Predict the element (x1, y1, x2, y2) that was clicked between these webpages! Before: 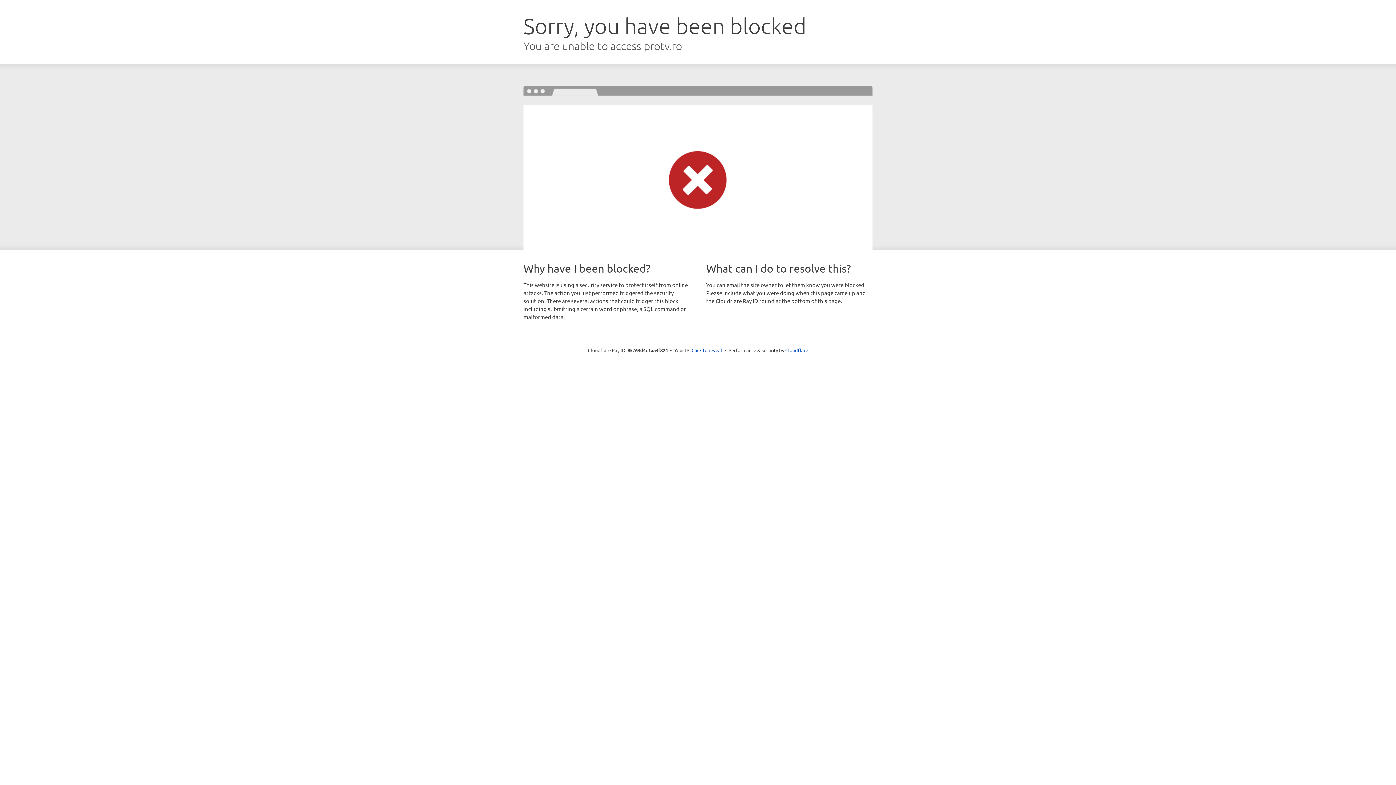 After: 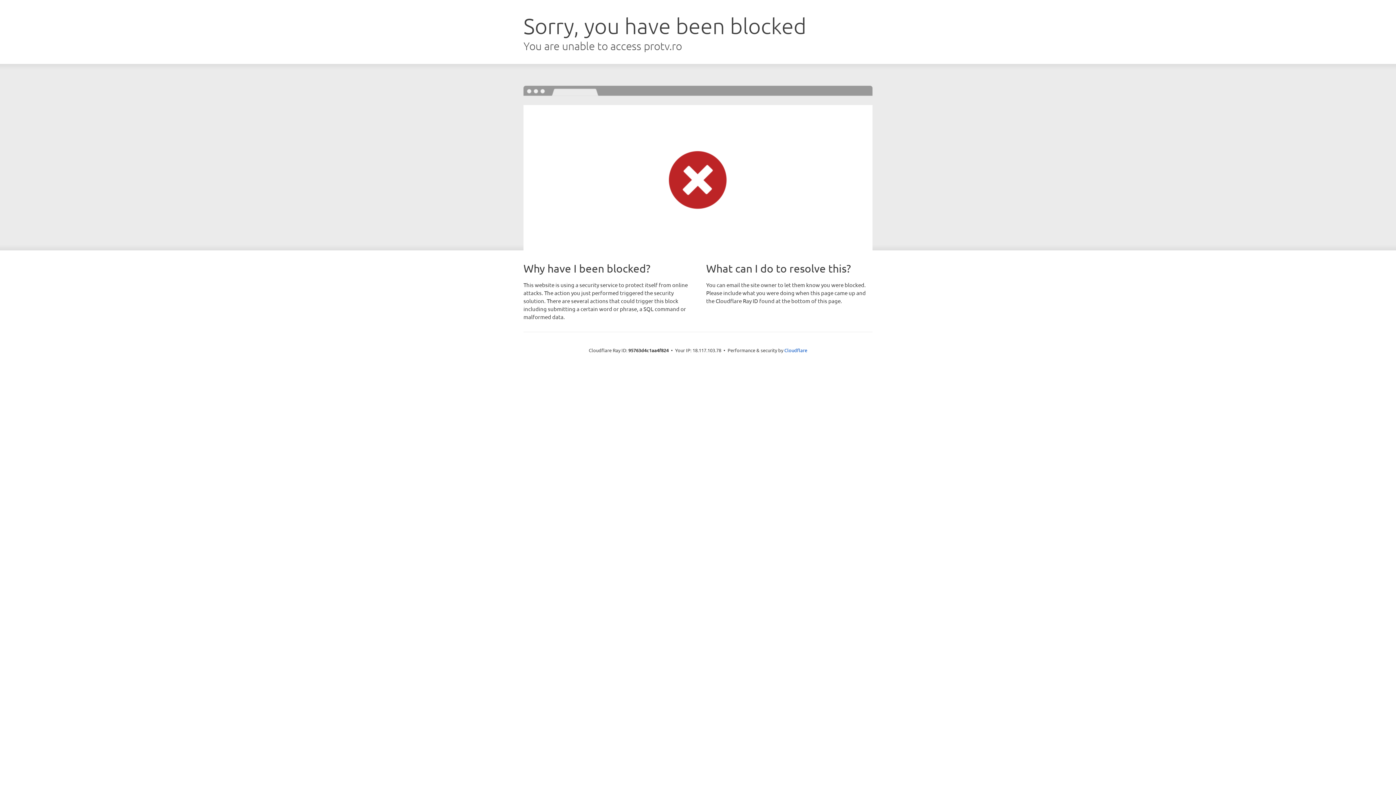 Action: bbox: (691, 346, 722, 353) label: Click to reveal